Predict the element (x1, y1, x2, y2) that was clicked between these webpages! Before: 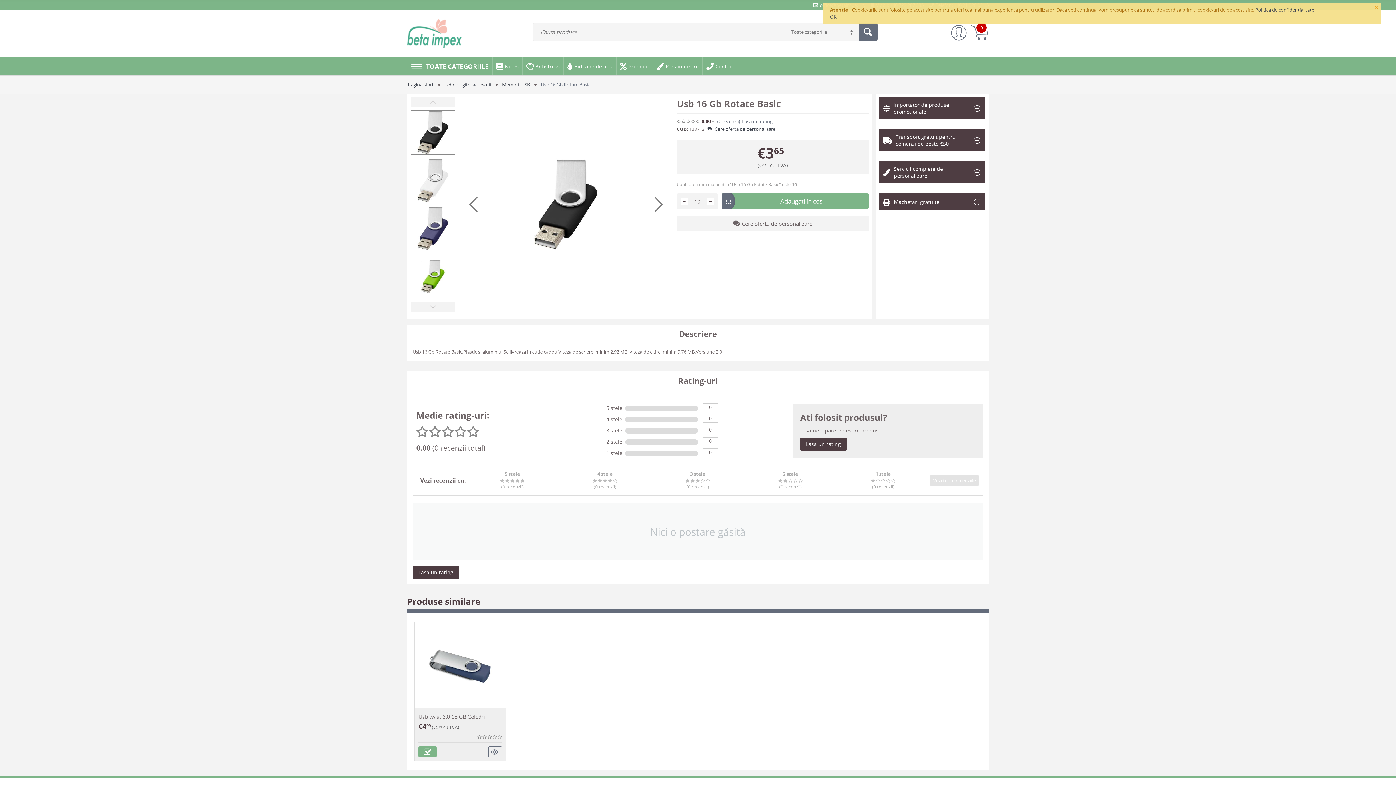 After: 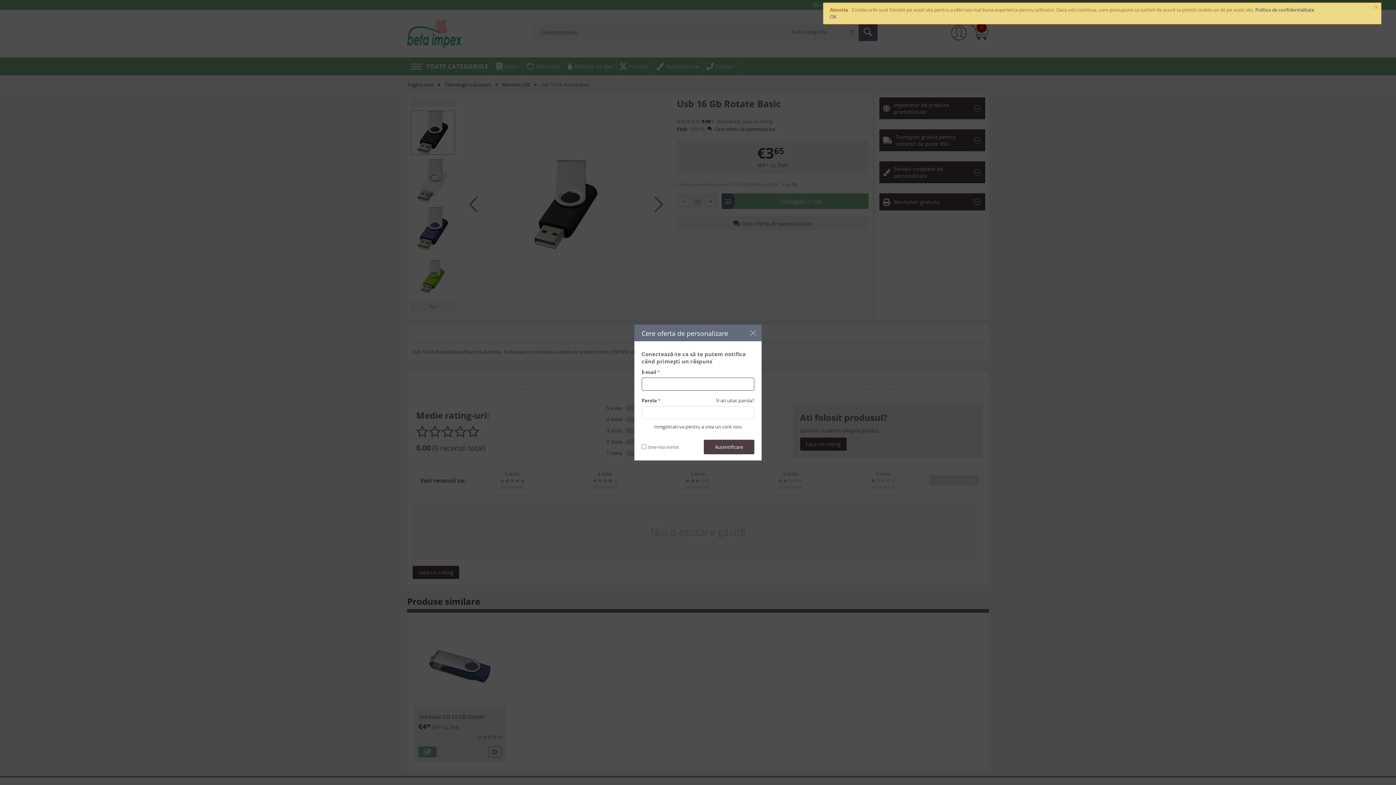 Action: bbox: (707, 125, 775, 132) label:  Cere oferta de personalizare